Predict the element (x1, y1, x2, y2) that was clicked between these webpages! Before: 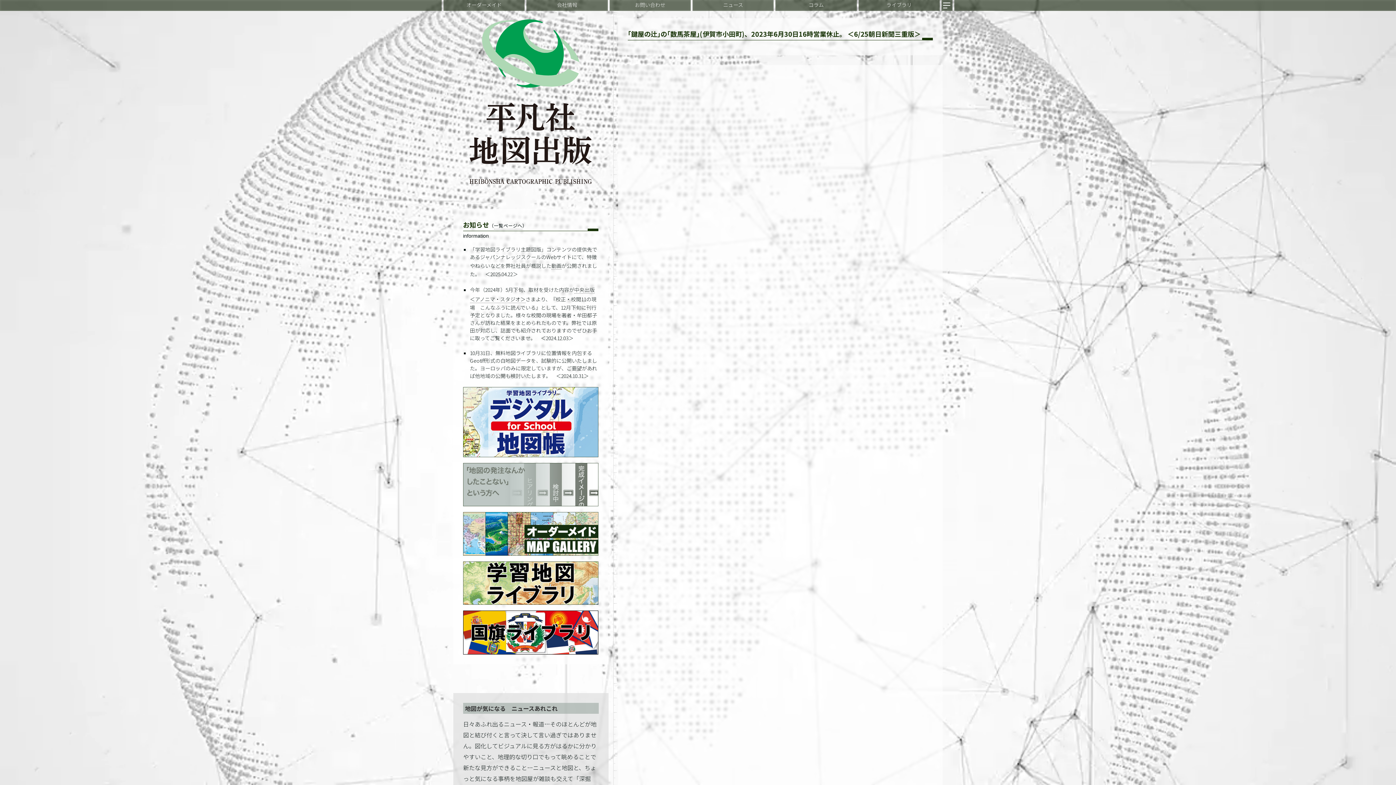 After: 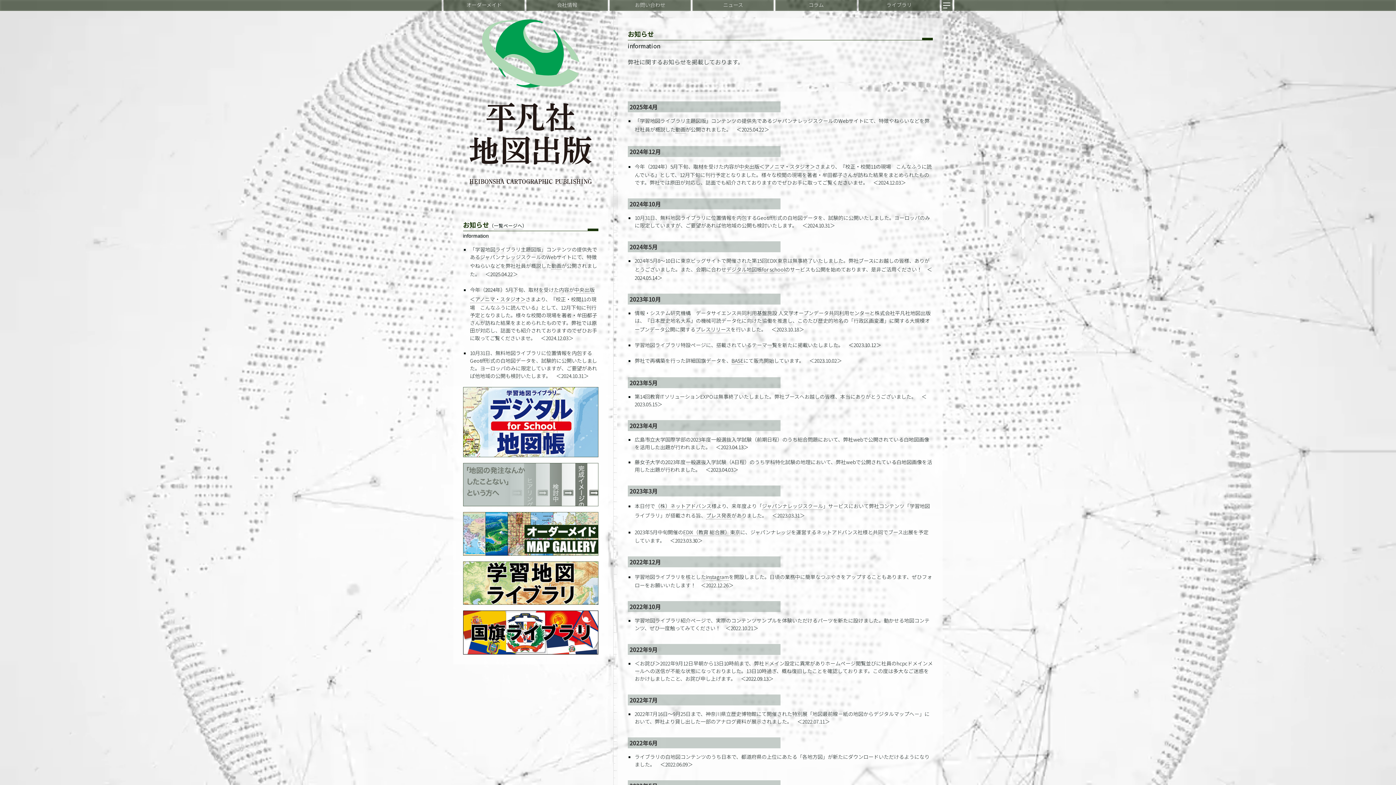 Action: bbox: (494, 222, 522, 229) label: 一覧ページへ